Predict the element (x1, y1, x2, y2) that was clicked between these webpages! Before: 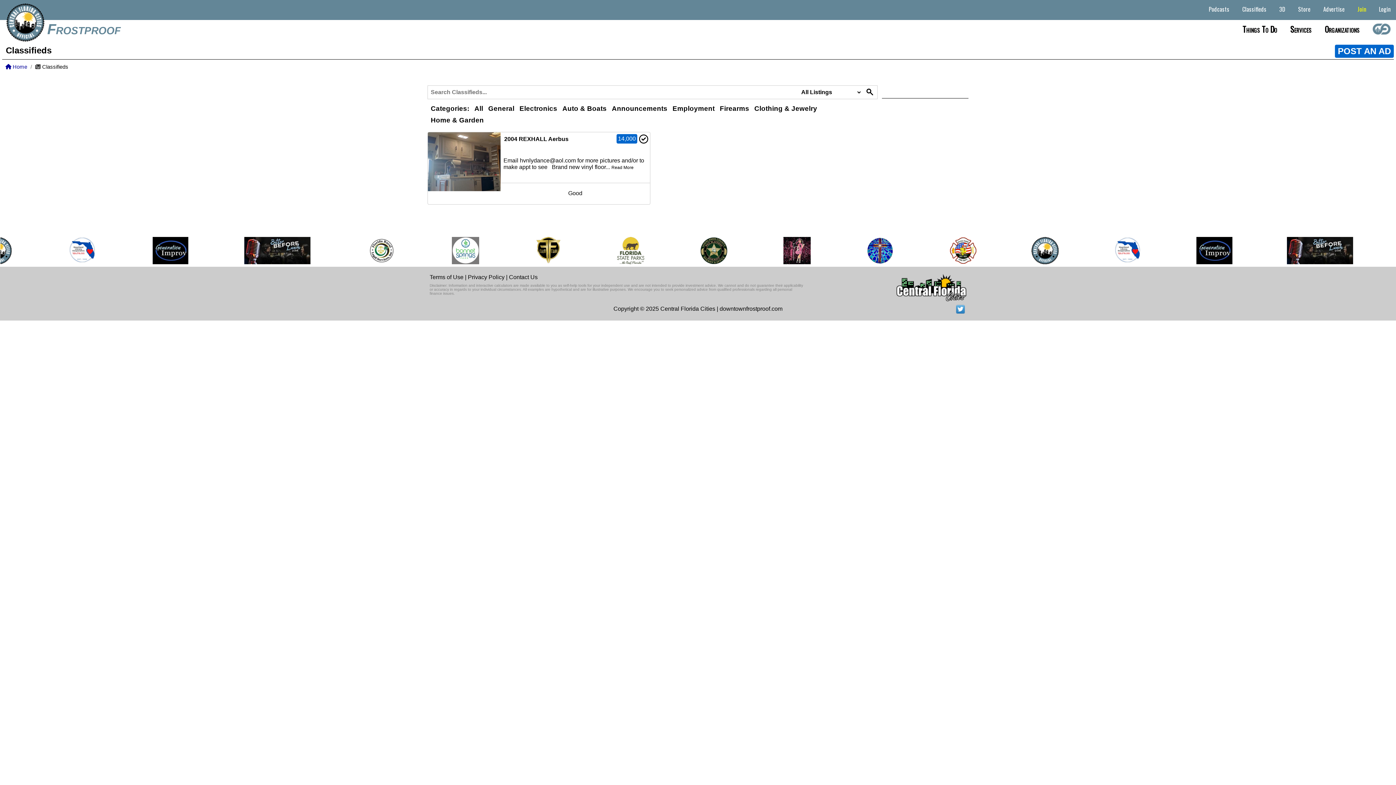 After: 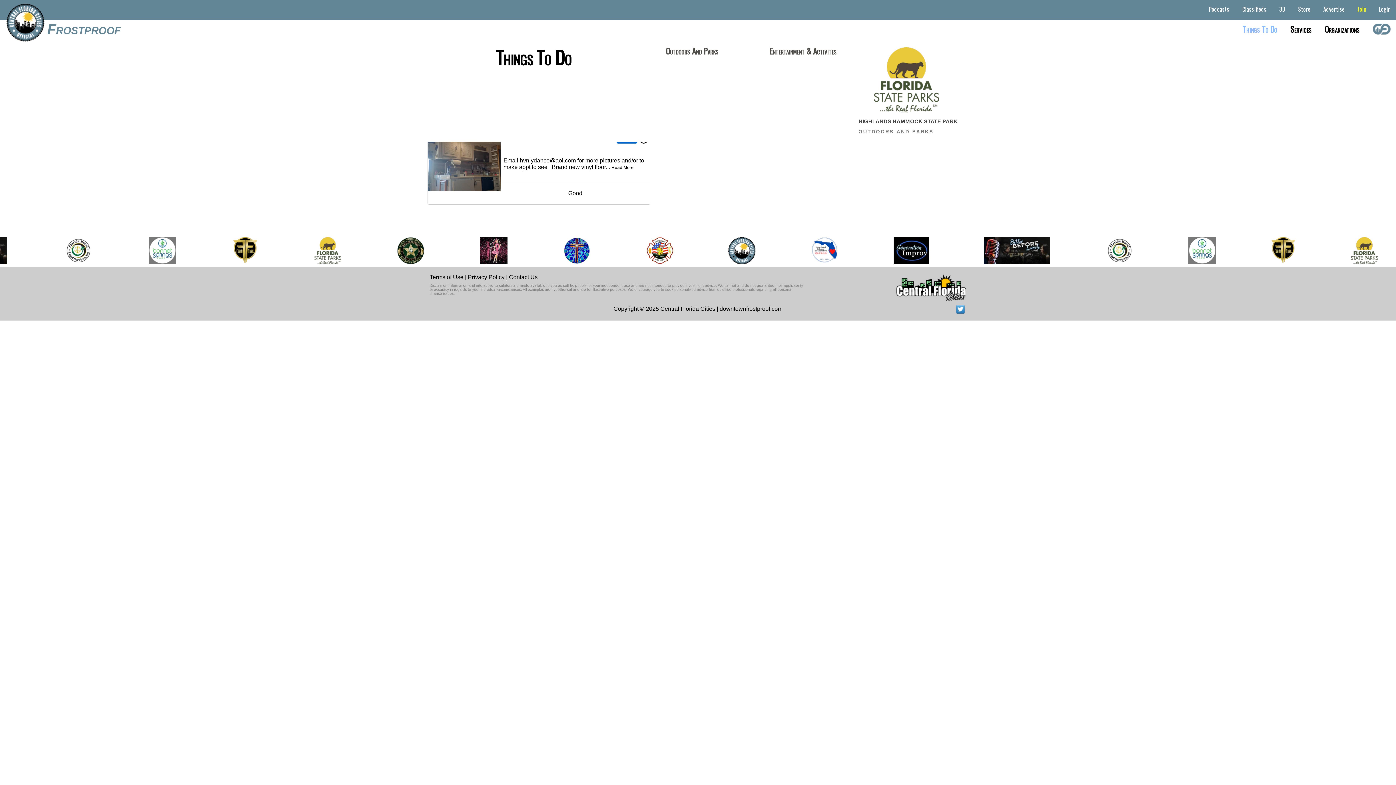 Action: label: Things To Do bbox: (1239, 21, 1281, 36)